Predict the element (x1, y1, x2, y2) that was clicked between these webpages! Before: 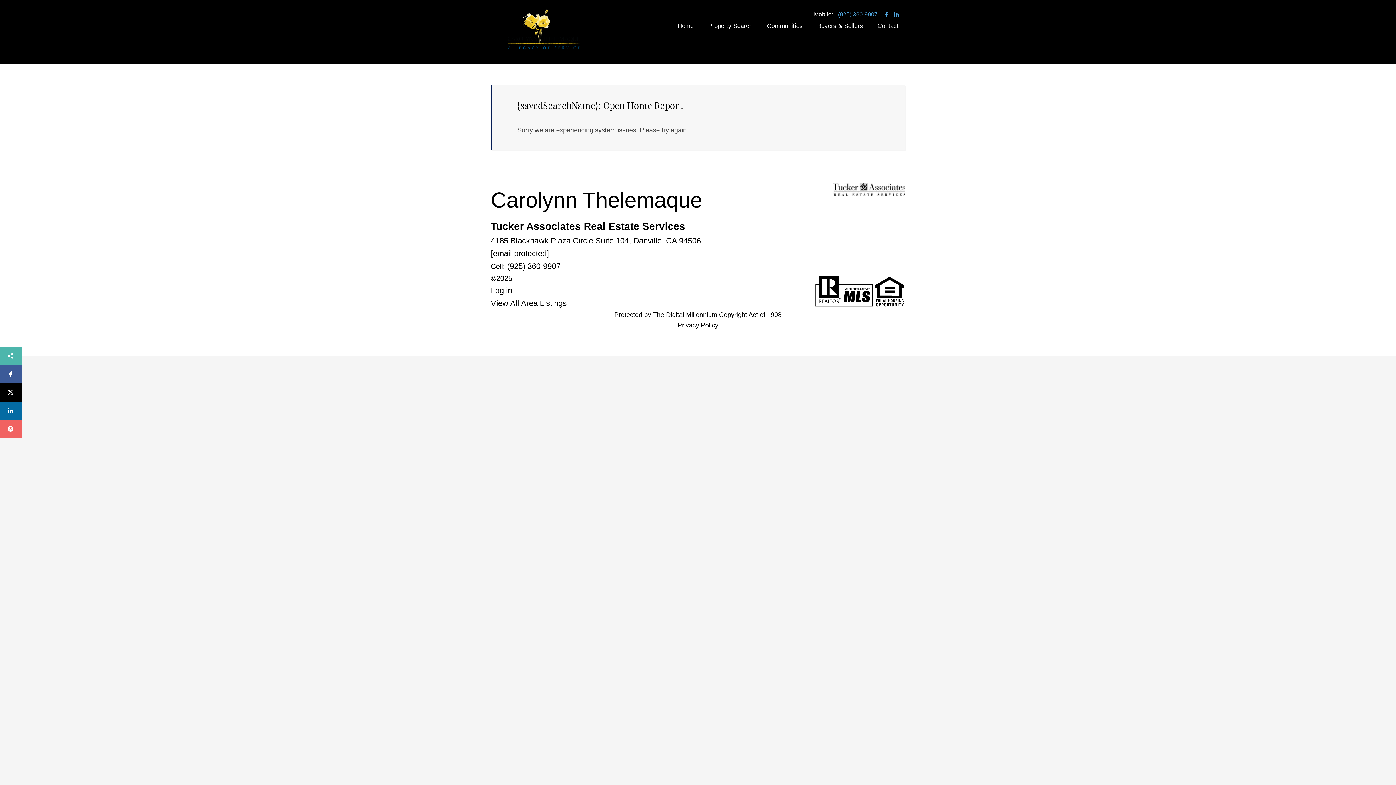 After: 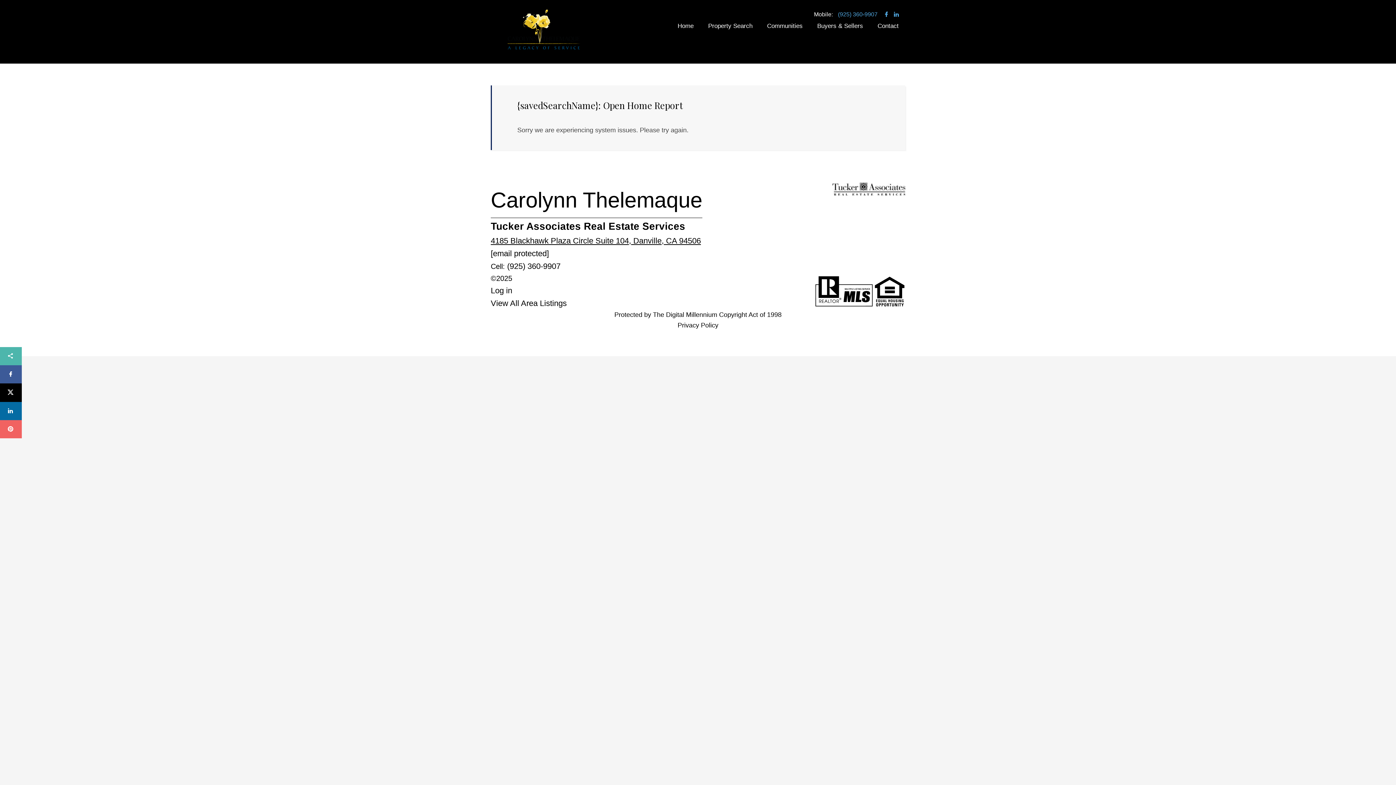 Action: bbox: (490, 236, 701, 245) label: 4185 Blackhawk Plaza Circle Suite 104, Danville, CA 94506